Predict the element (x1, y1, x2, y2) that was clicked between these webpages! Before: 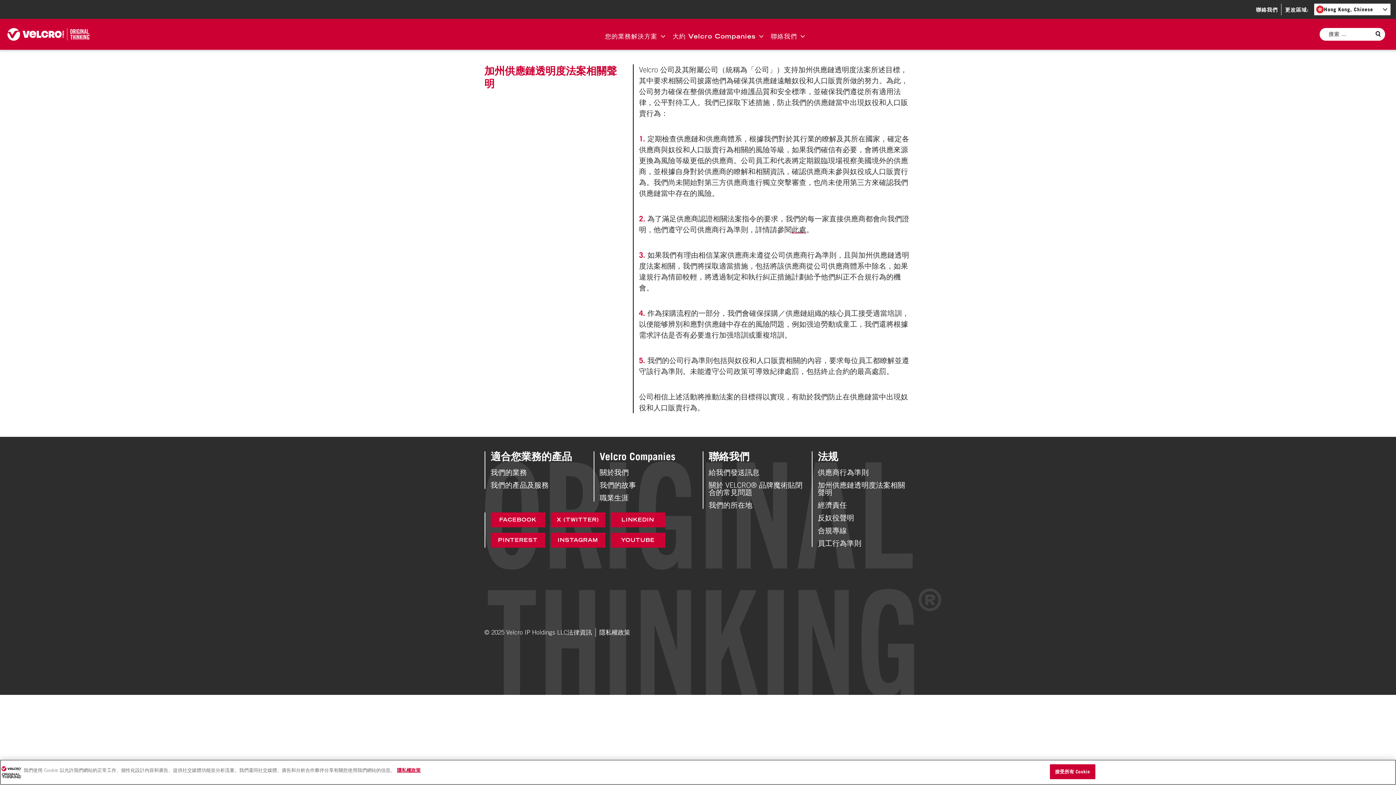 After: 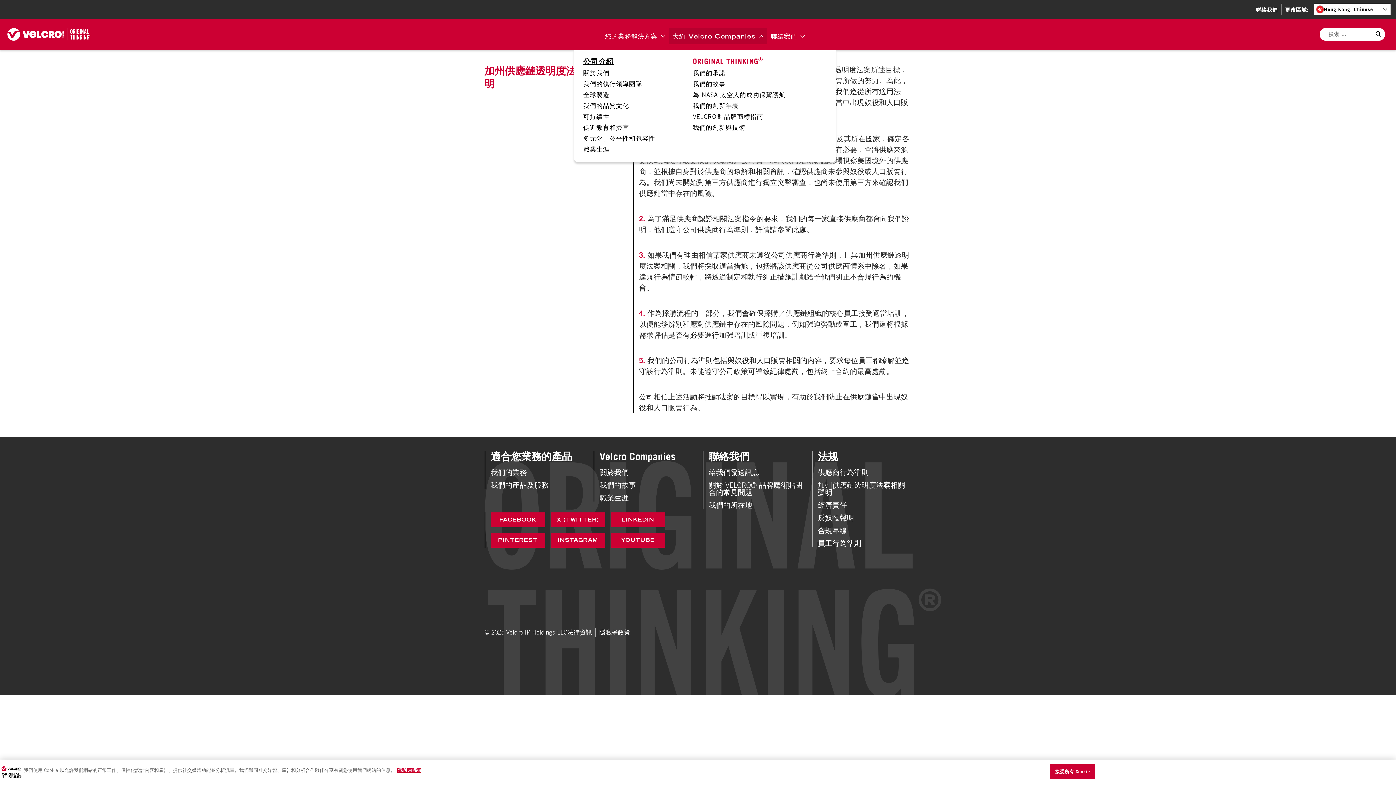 Action: bbox: (669, 28, 767, 44) label: 大約 Velcro Companies